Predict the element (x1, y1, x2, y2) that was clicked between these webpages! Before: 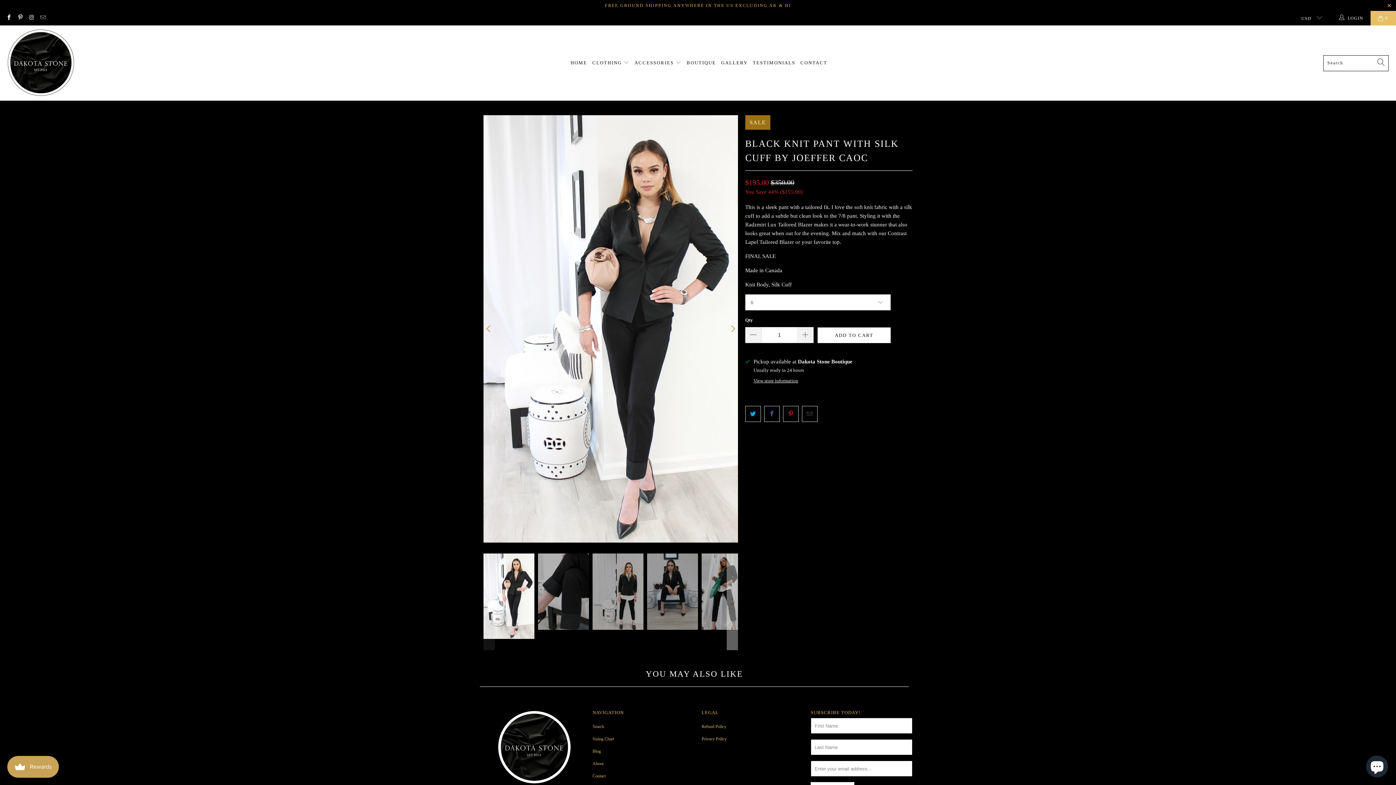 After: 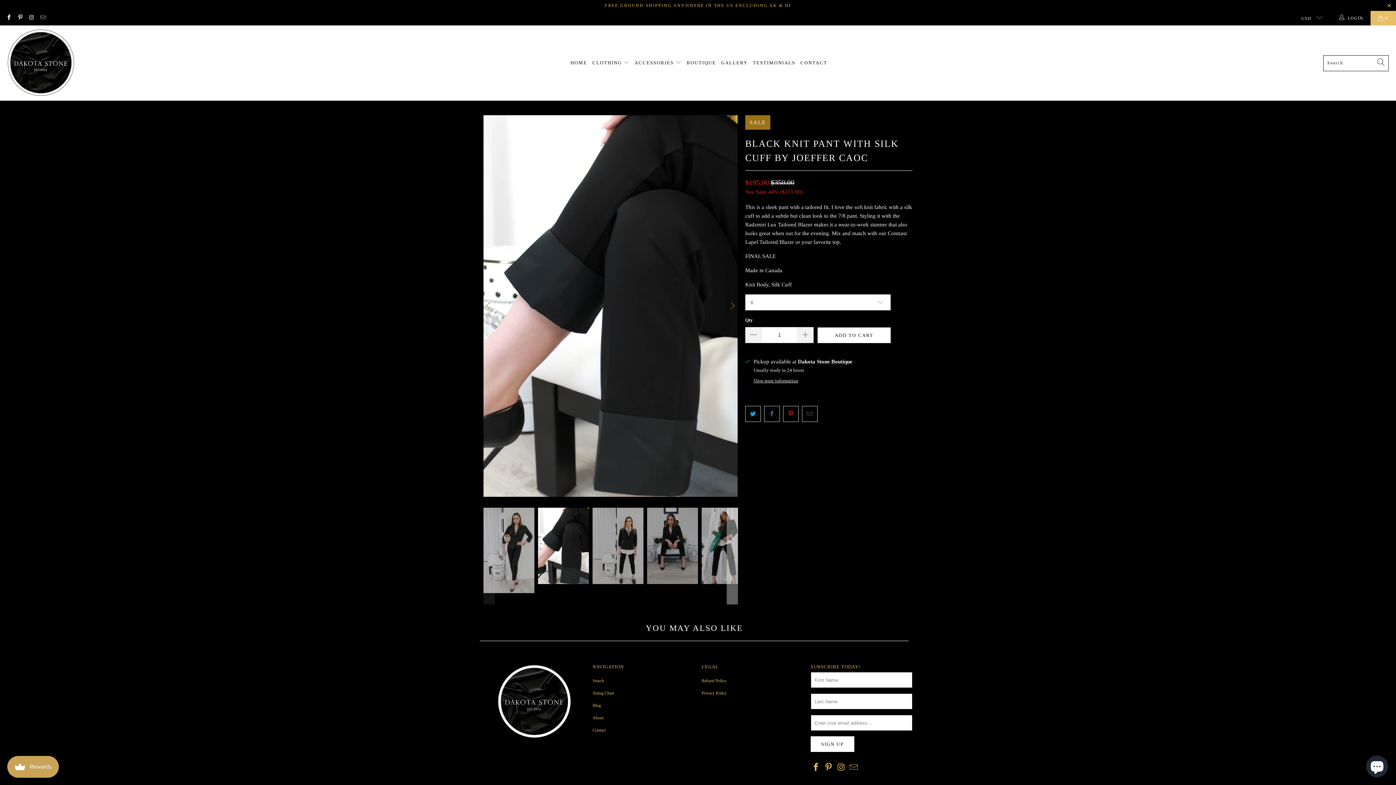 Action: label: Next bbox: (726, 115, 738, 542)